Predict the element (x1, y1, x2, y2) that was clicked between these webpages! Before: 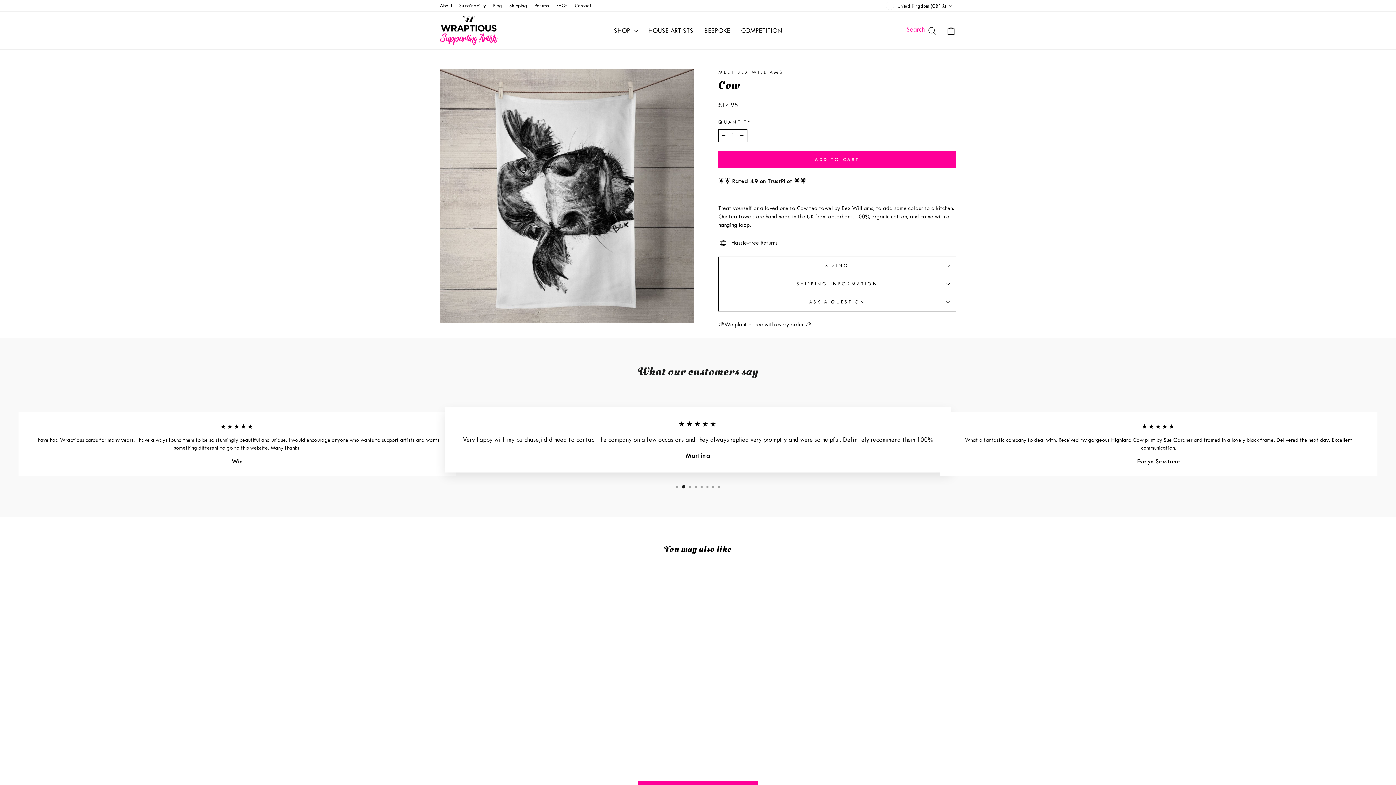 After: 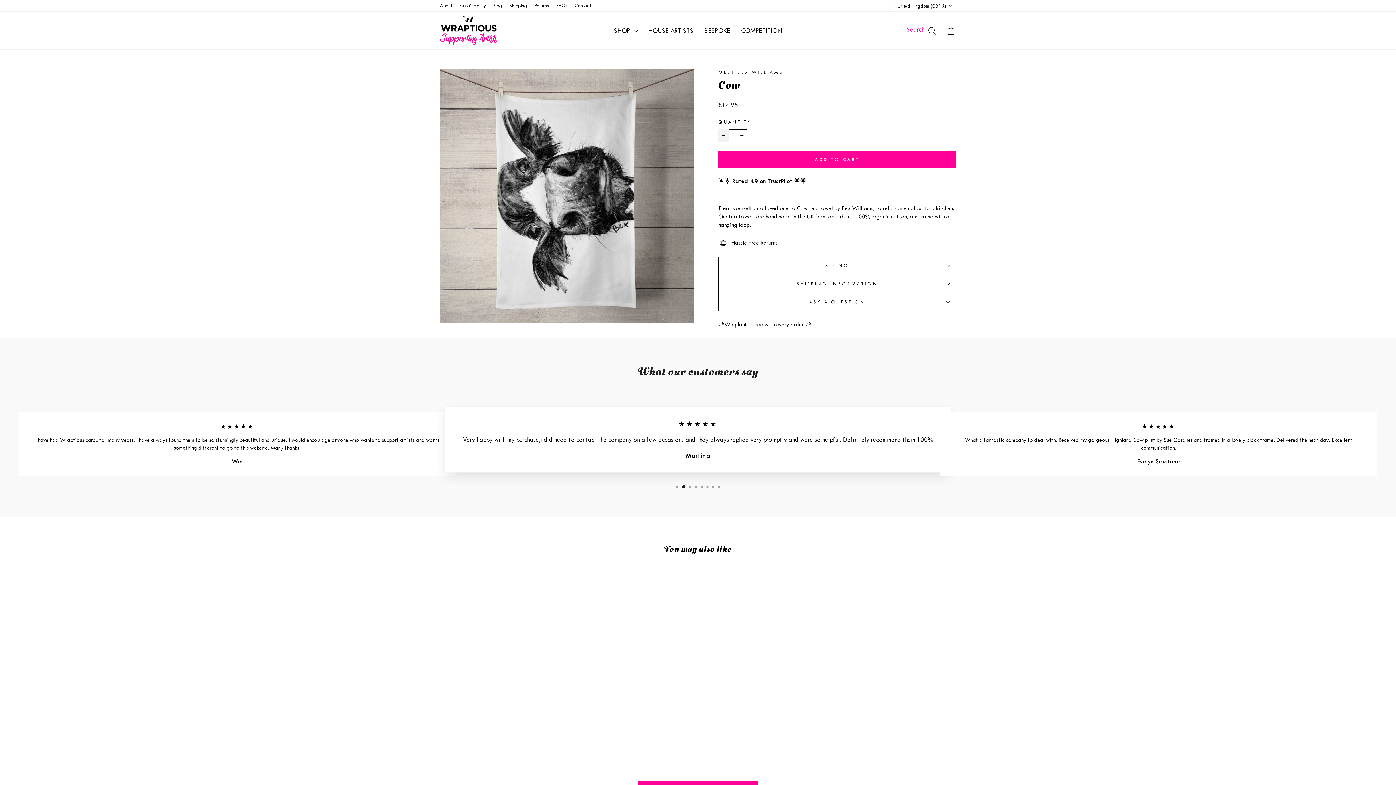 Action: label: Reduce item quantity by one bbox: (718, 129, 729, 142)